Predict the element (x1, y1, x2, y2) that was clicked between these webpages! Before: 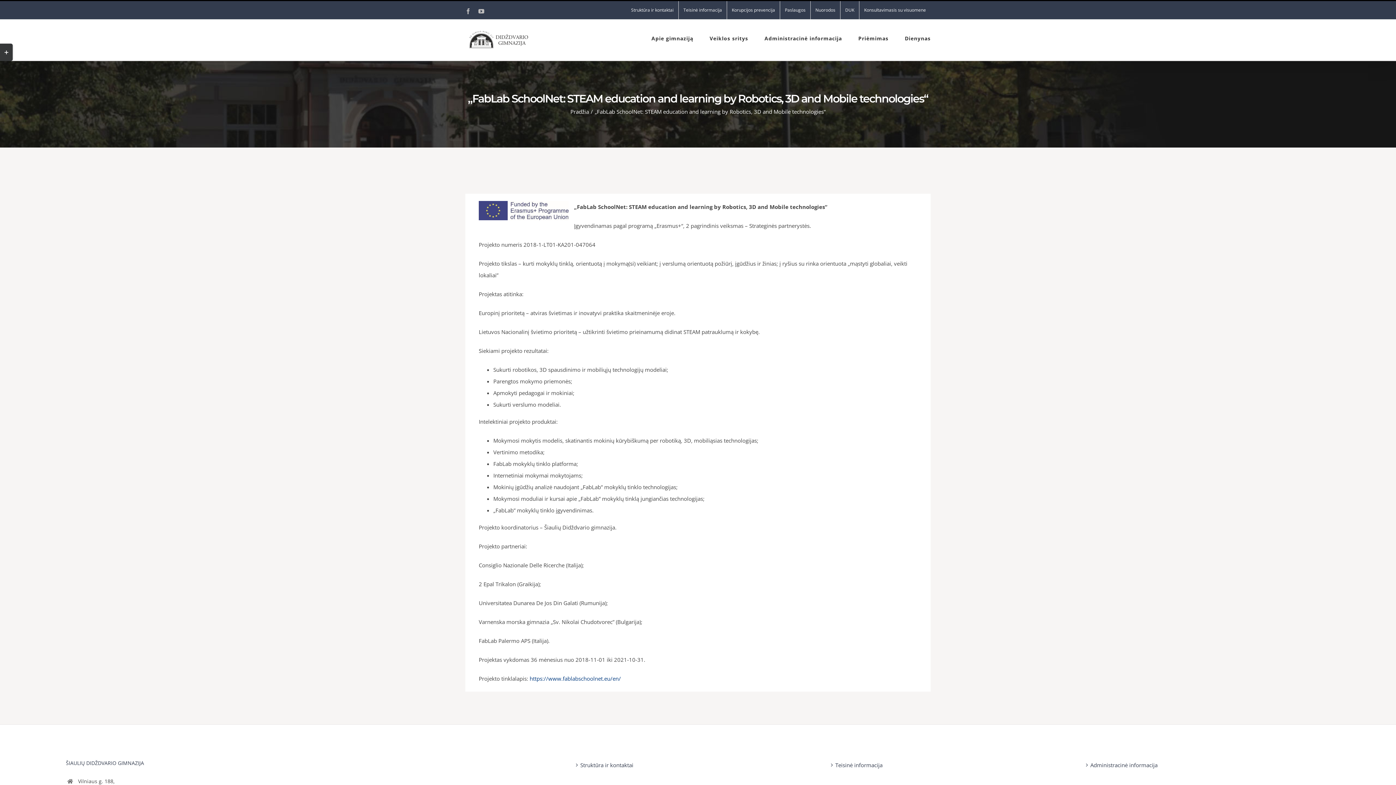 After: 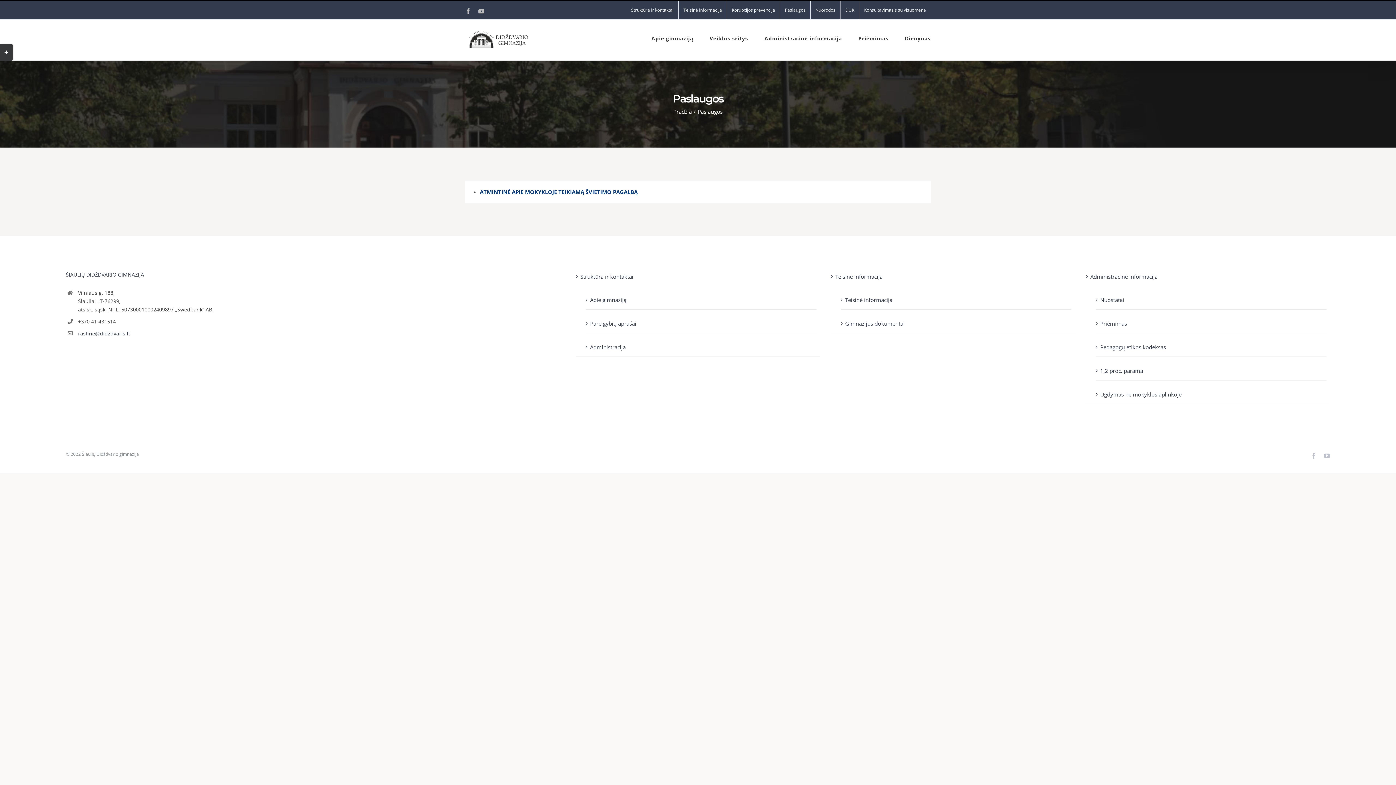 Action: label: Paslaugos bbox: (780, 1, 810, 19)